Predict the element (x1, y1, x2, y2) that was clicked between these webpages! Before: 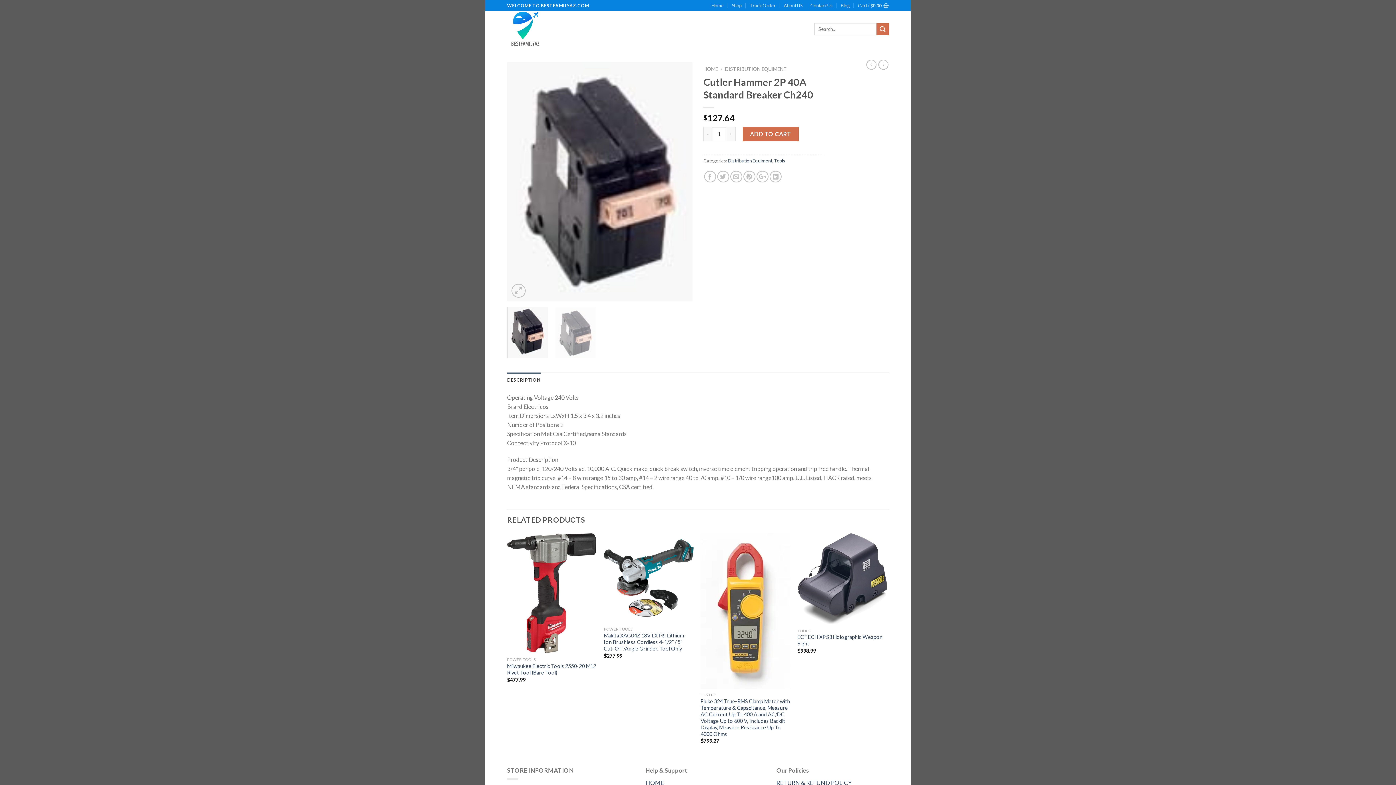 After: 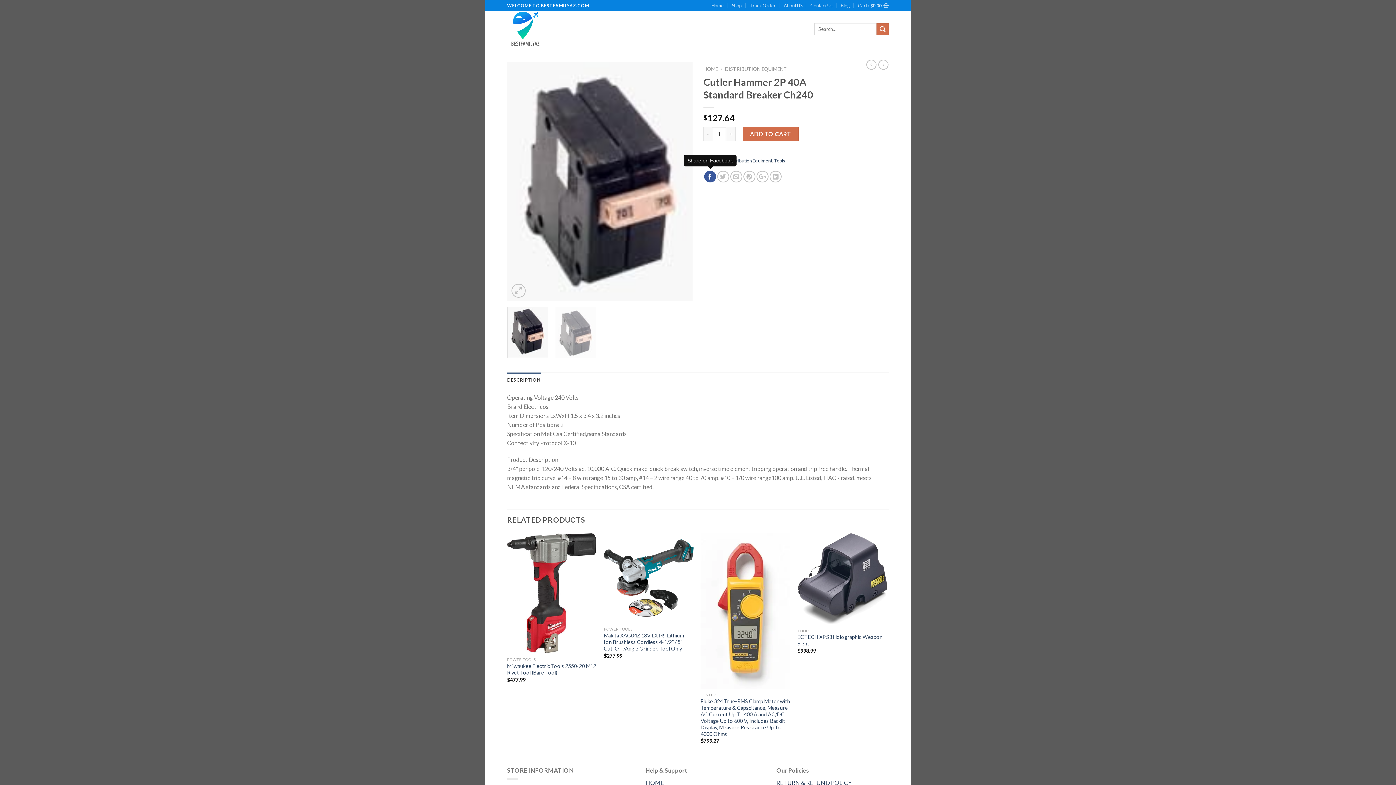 Action: bbox: (704, 170, 716, 182)